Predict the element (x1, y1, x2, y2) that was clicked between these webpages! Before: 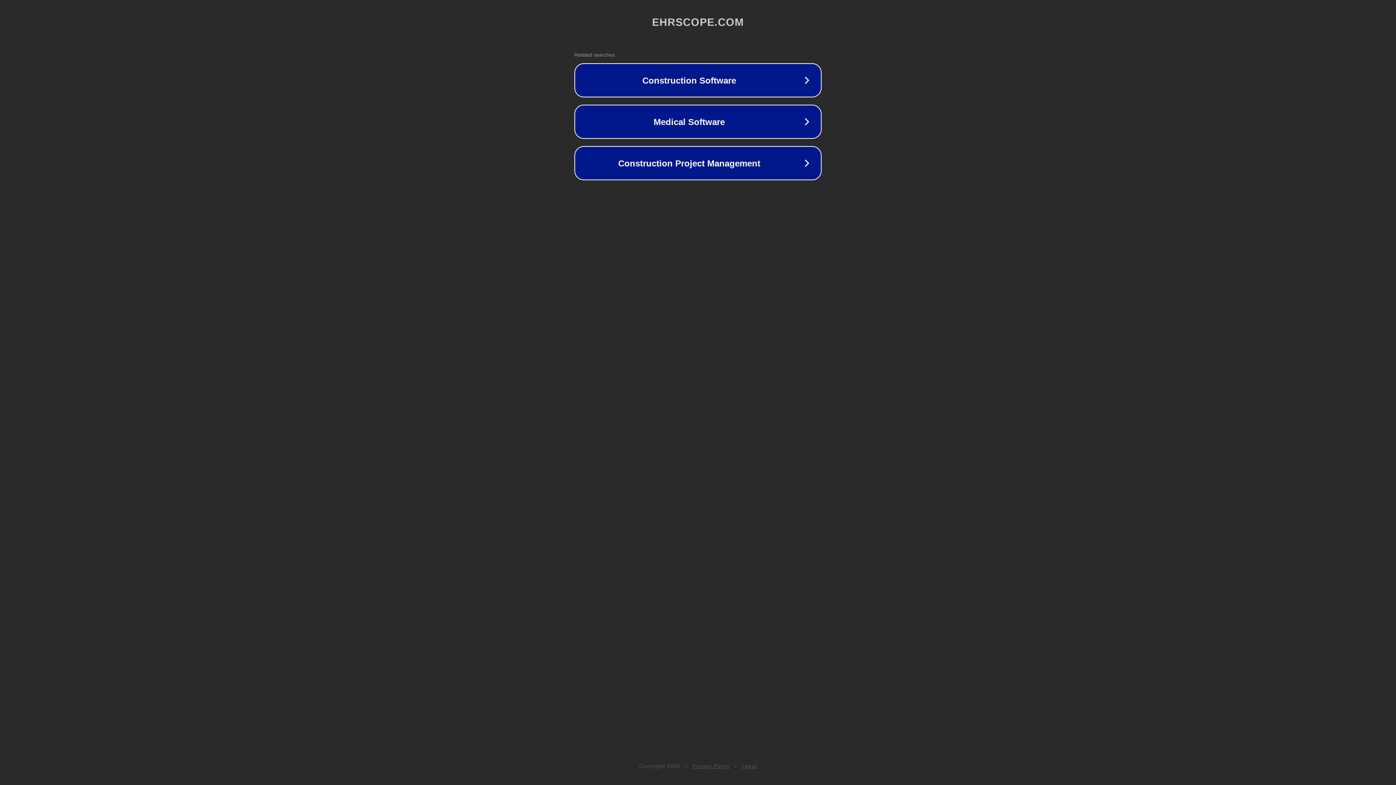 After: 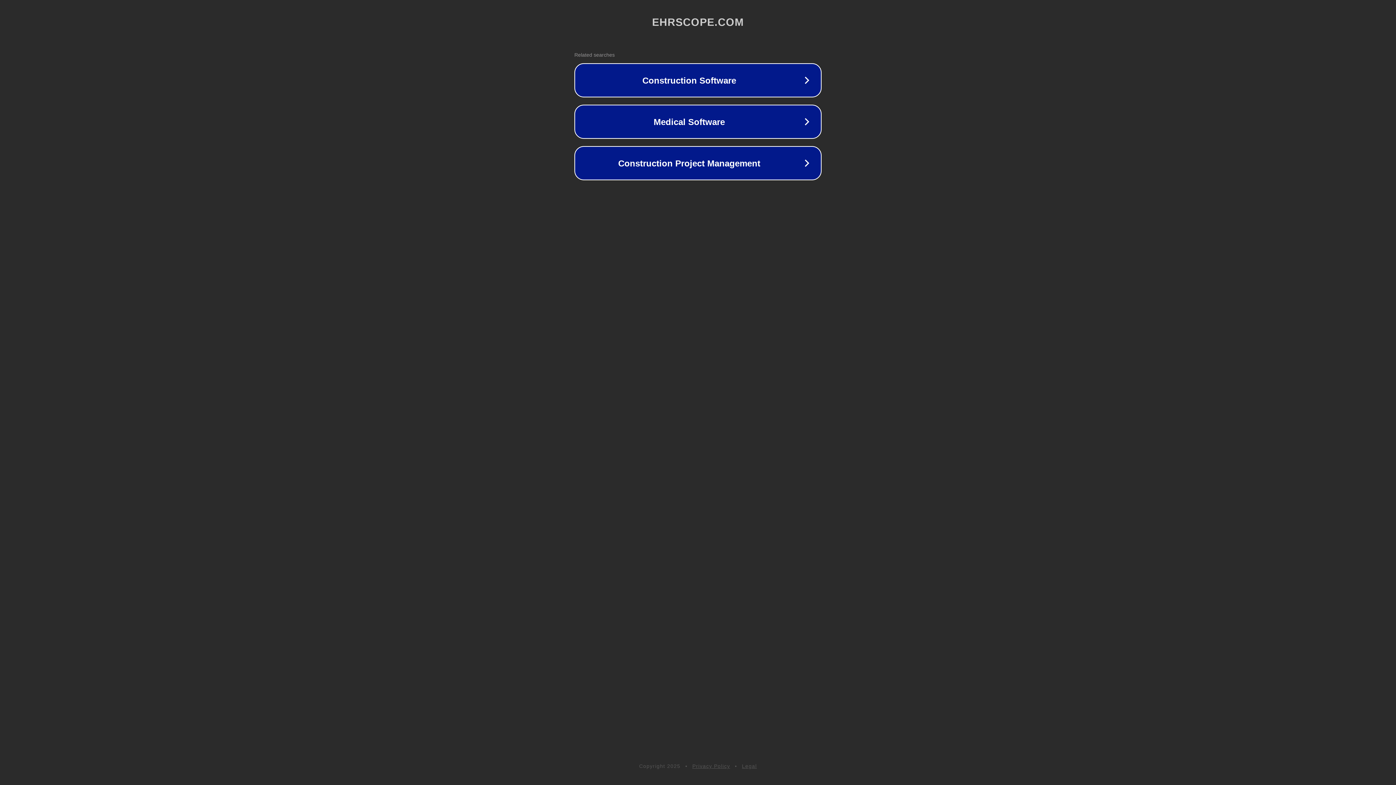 Action: bbox: (692, 763, 730, 769) label: Privacy Policy